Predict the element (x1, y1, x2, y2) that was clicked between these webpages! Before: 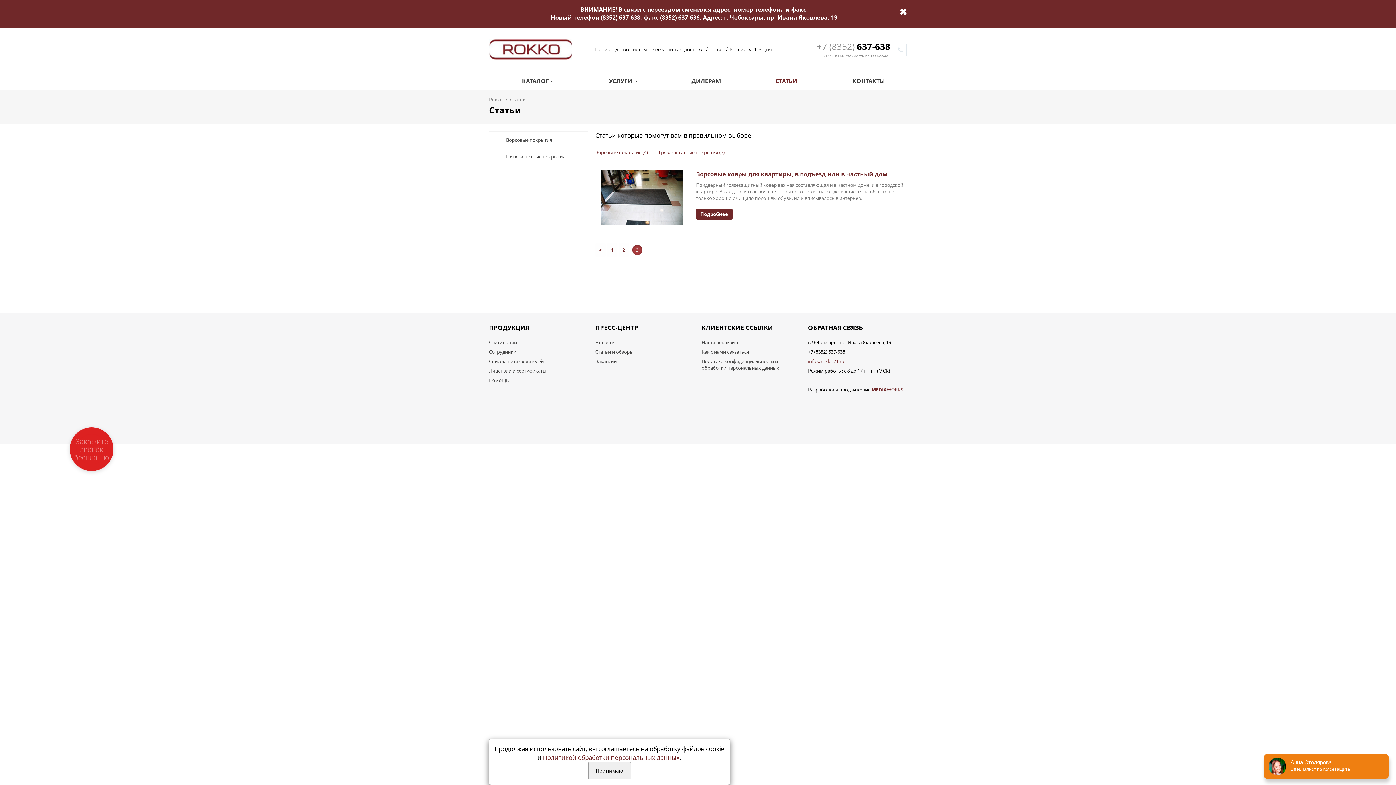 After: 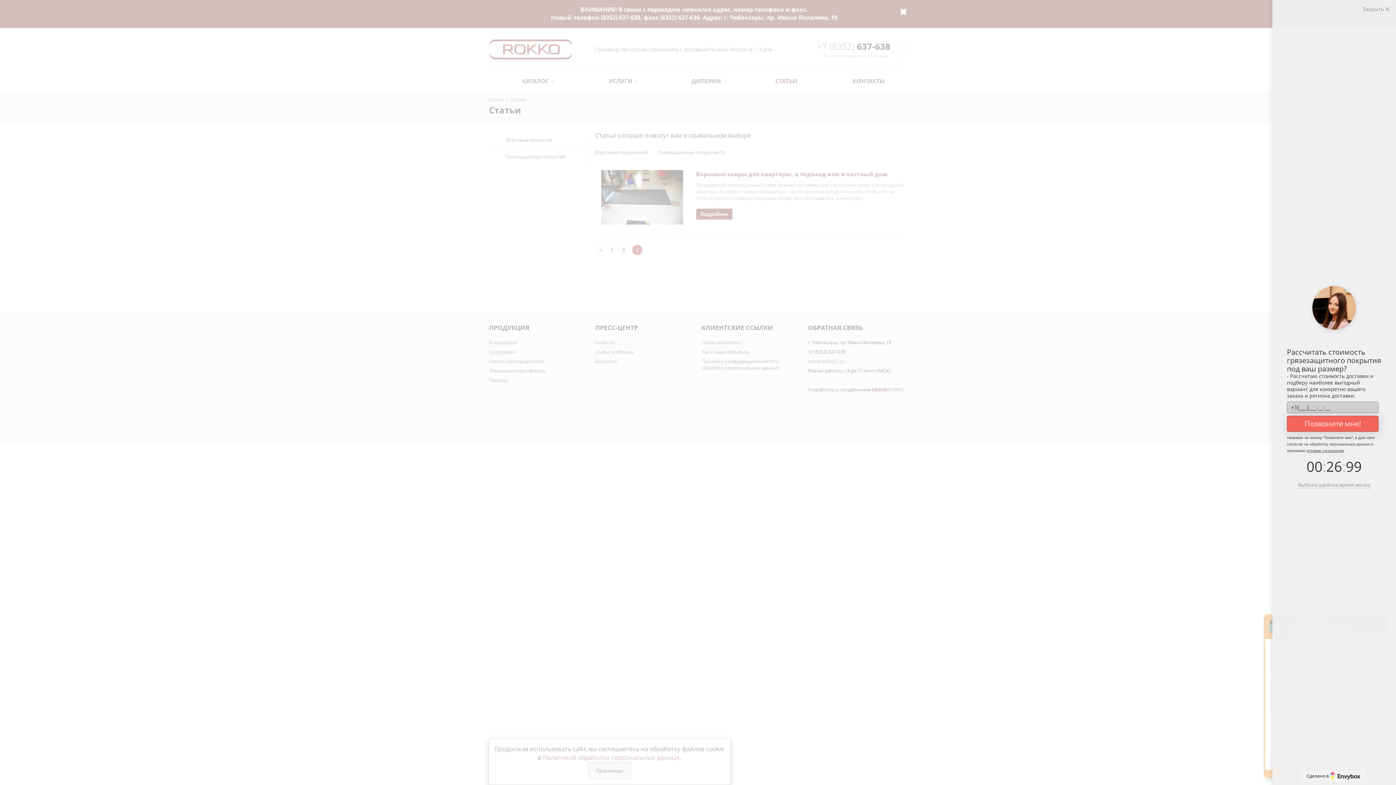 Action: label: Политикой обработки персональных данных bbox: (543, 753, 679, 762)